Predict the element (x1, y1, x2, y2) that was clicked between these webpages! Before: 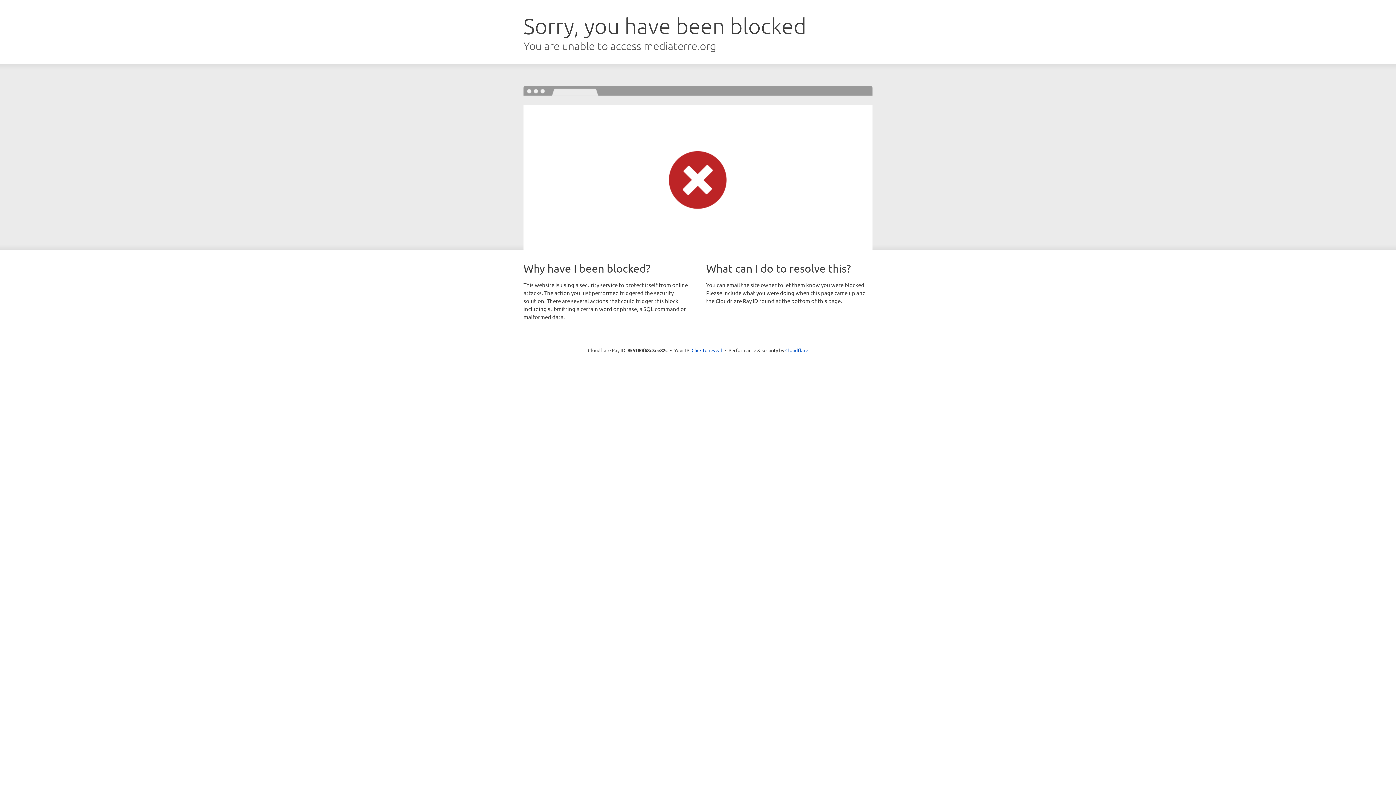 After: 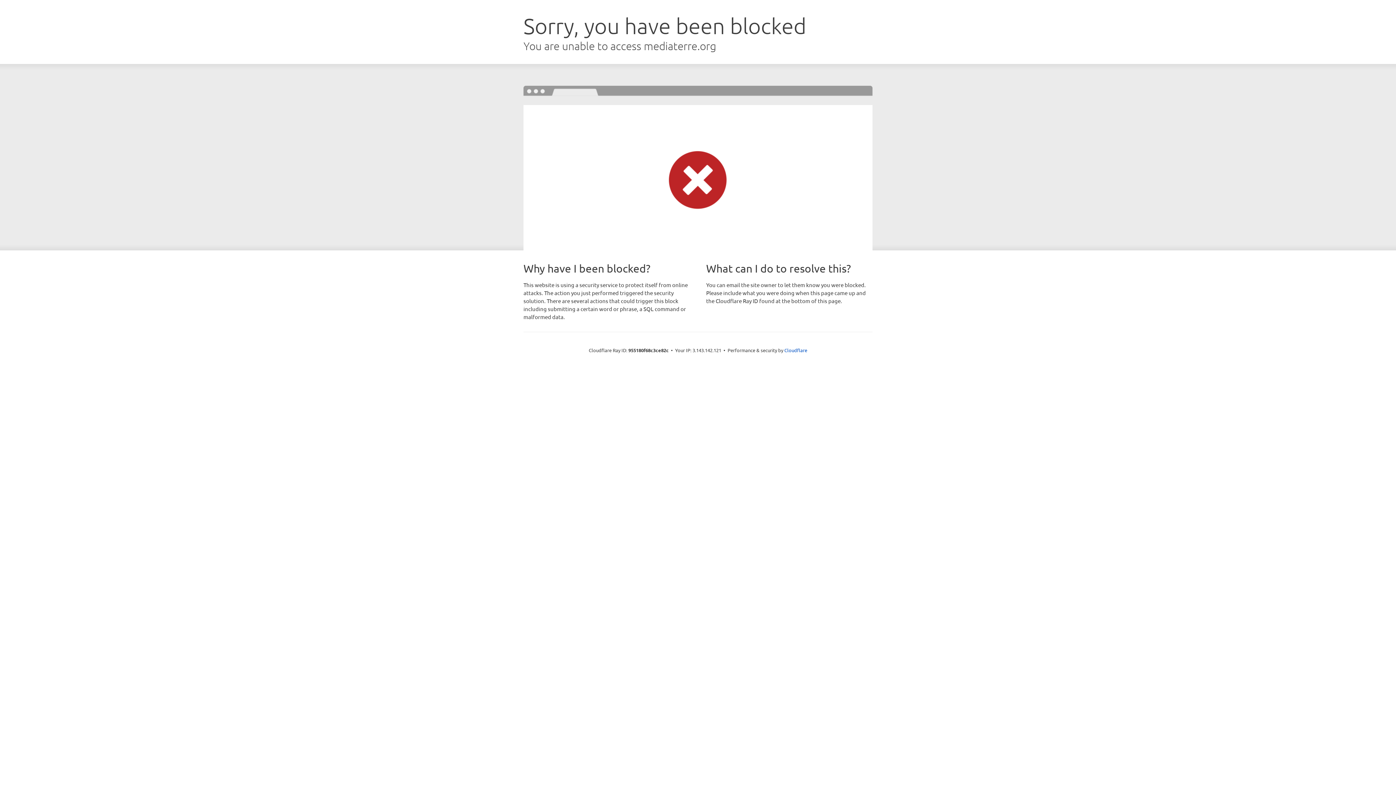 Action: bbox: (691, 346, 722, 353) label: Click to reveal